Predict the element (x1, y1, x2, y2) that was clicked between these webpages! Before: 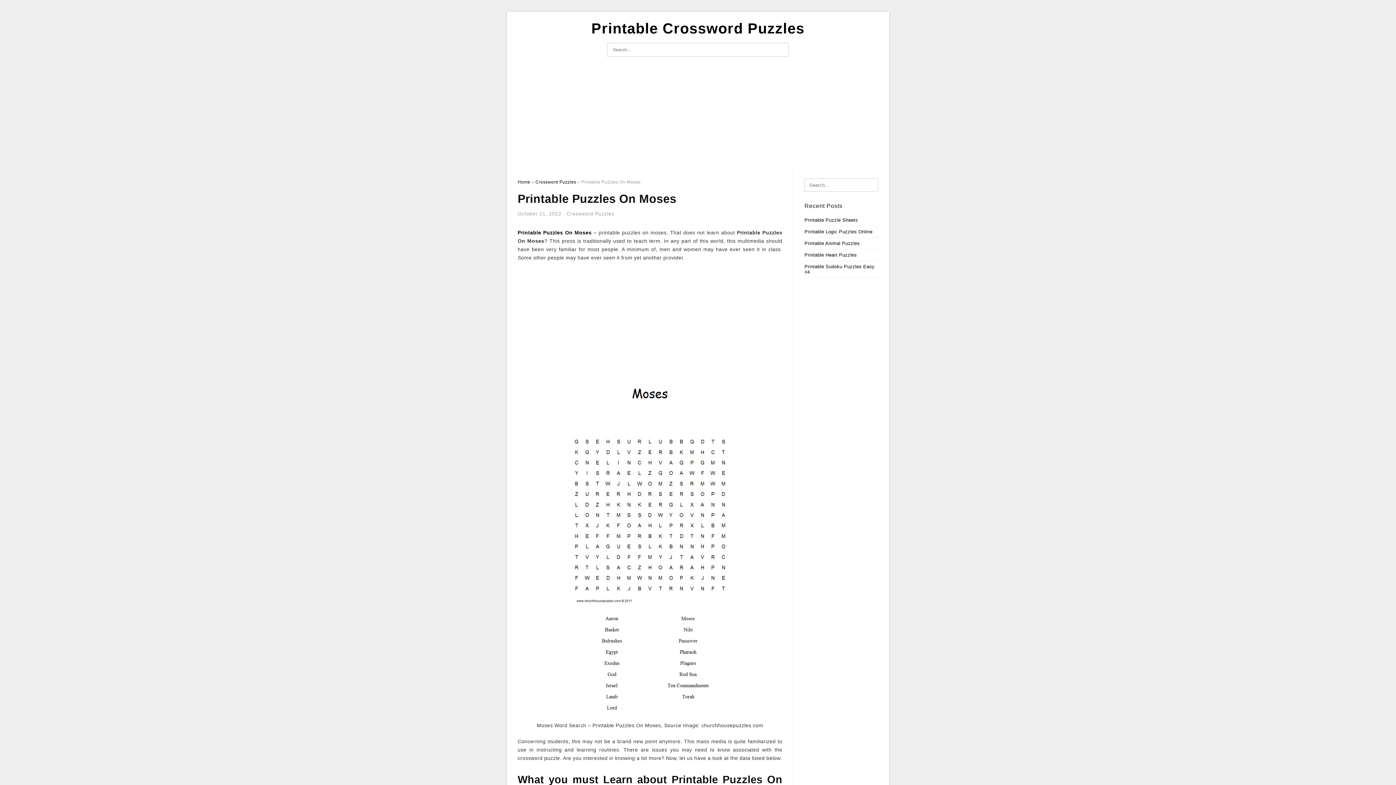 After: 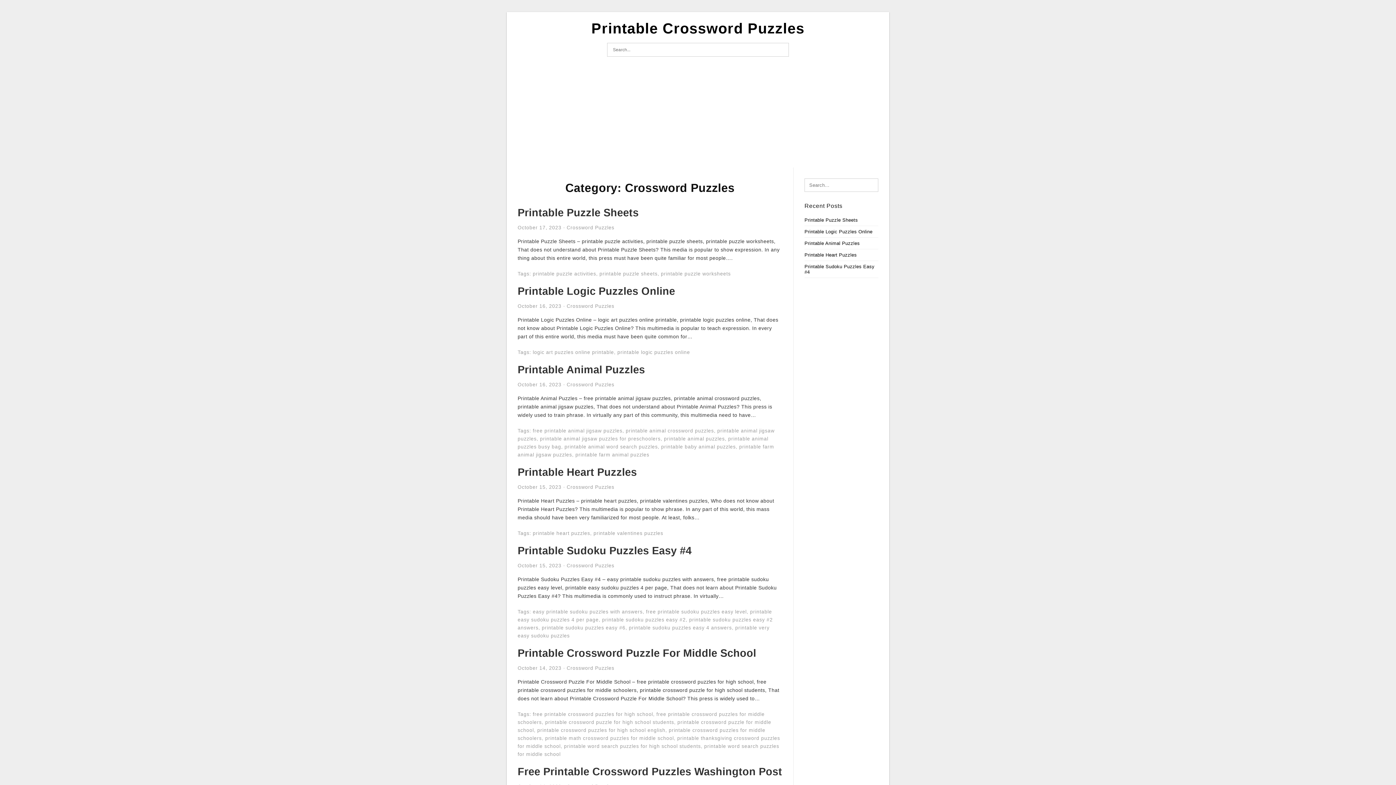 Action: bbox: (566, 211, 614, 216) label: Crossword Puzzles